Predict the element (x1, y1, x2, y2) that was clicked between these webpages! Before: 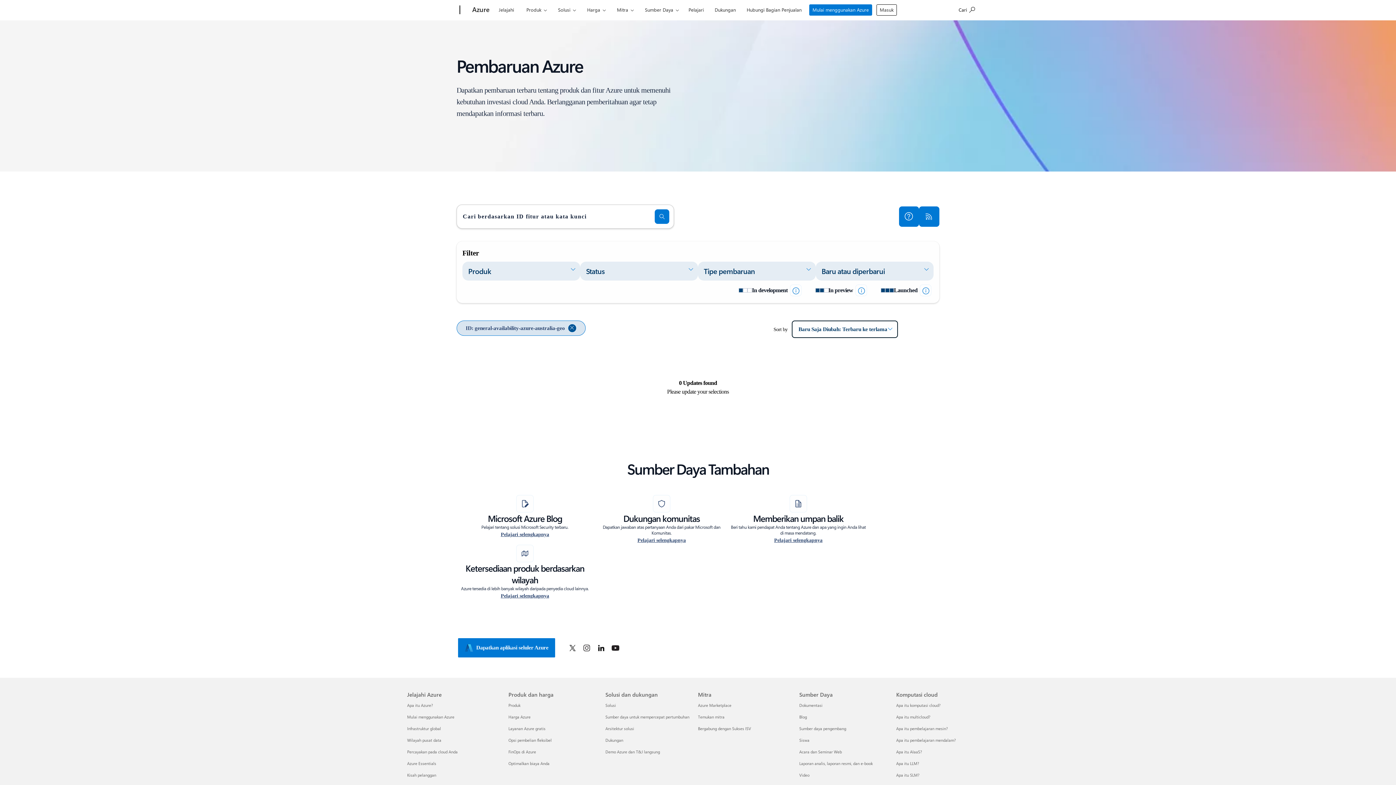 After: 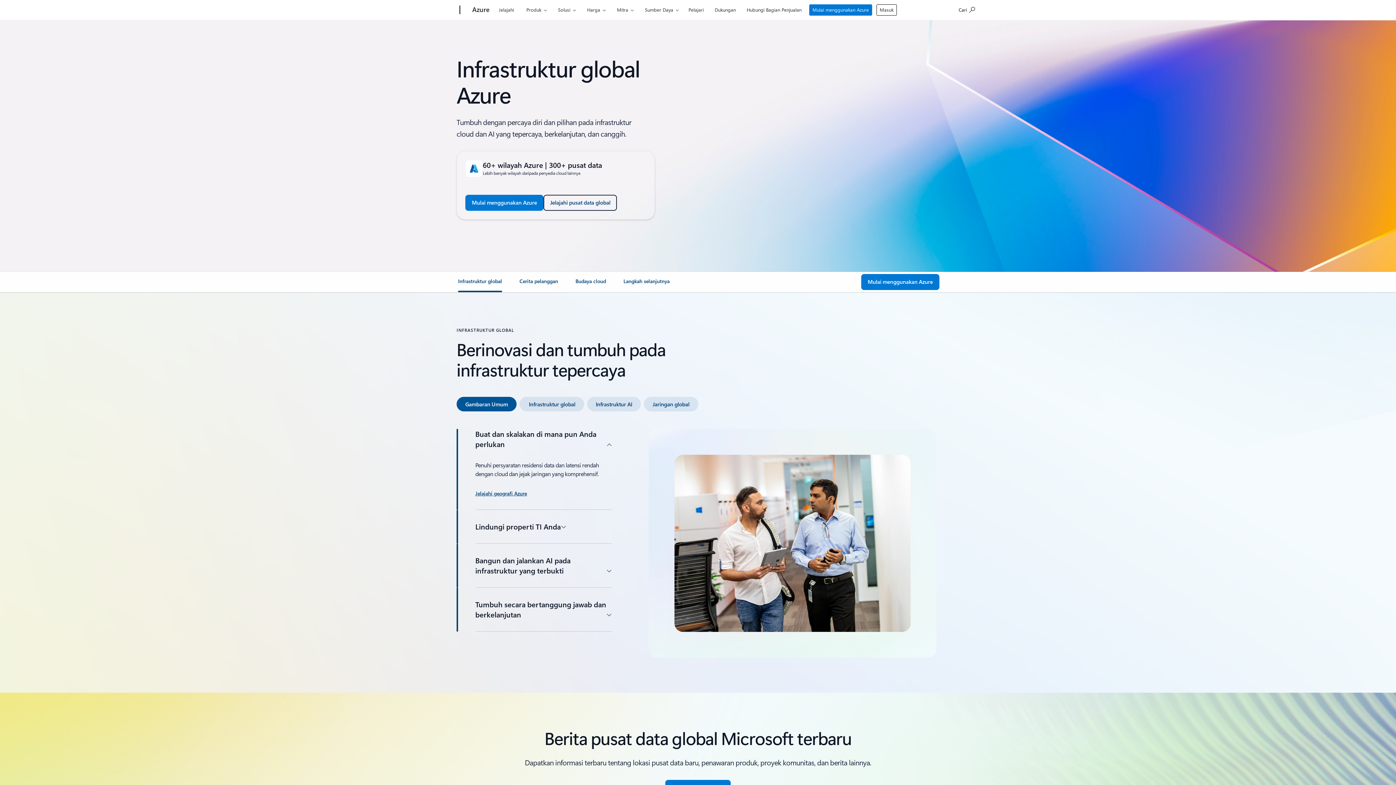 Action: bbox: (407, 726, 441, 731) label: Infrastruktur global Jelajahi Azure